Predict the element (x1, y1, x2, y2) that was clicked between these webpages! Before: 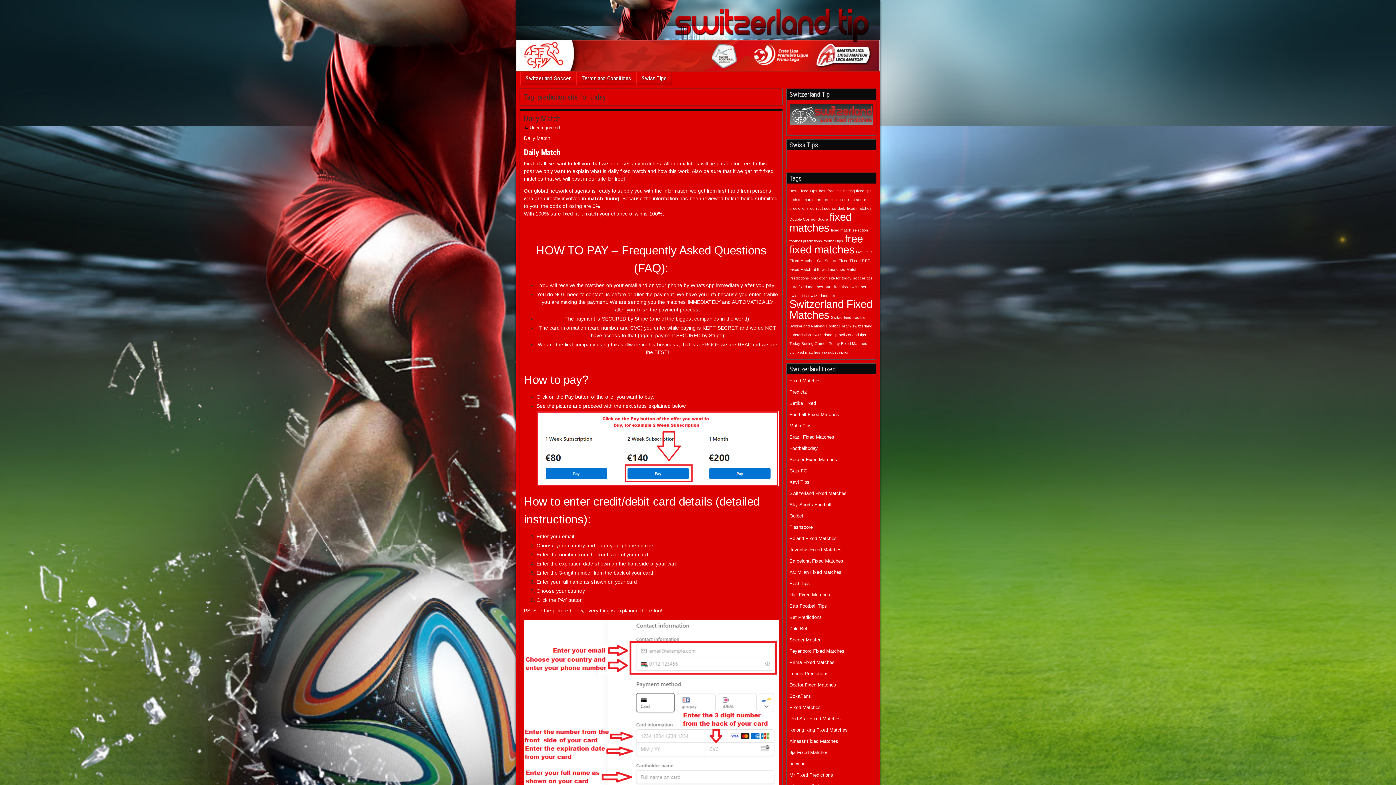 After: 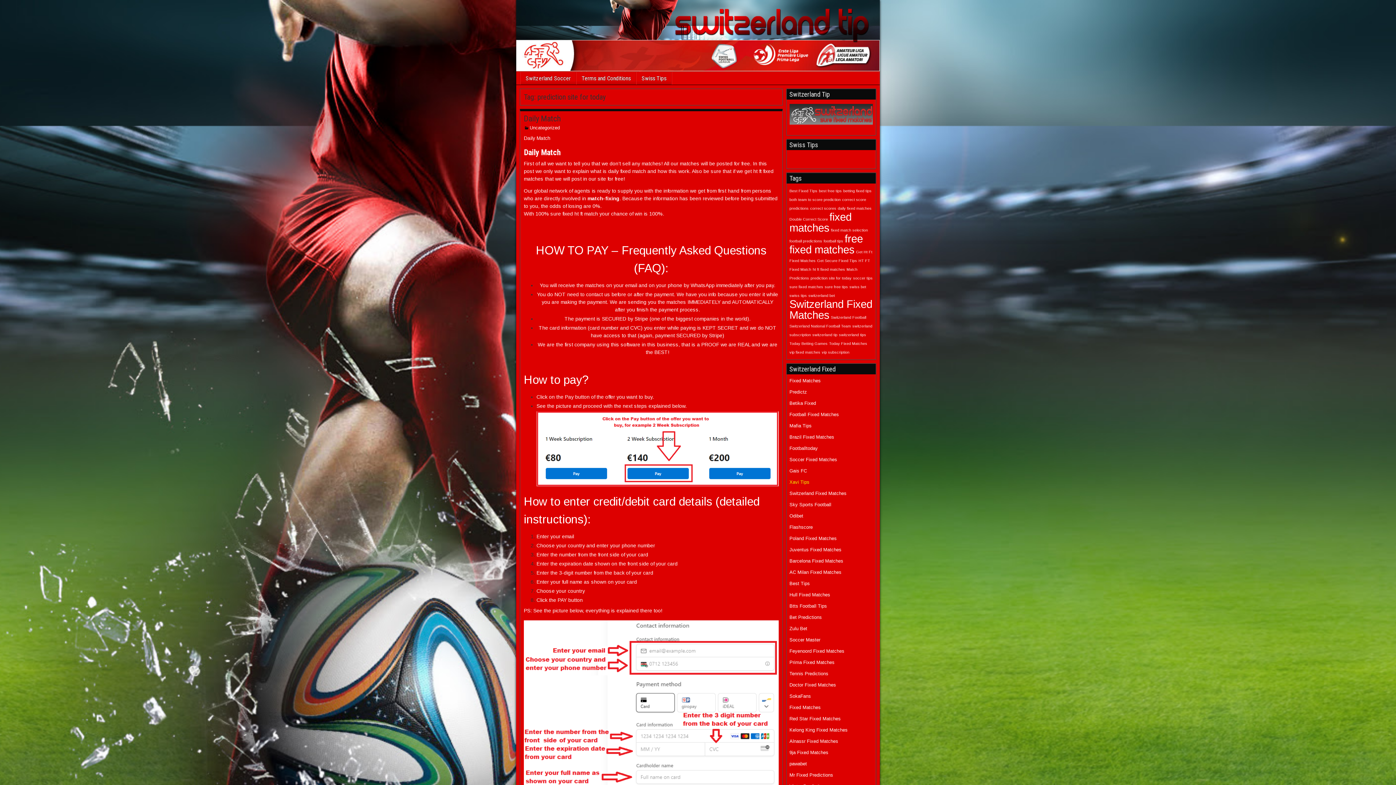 Action: bbox: (789, 479, 809, 485) label: Xavi Tips